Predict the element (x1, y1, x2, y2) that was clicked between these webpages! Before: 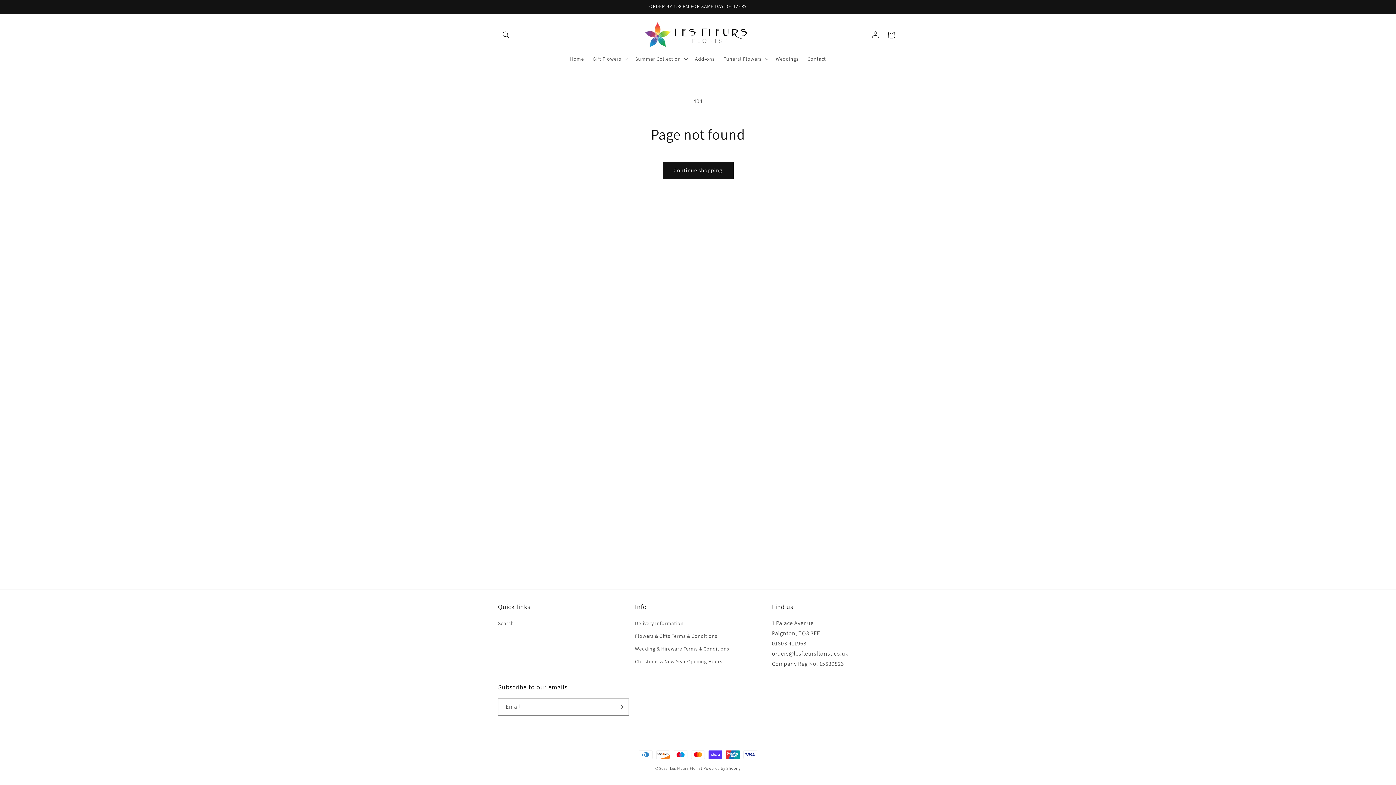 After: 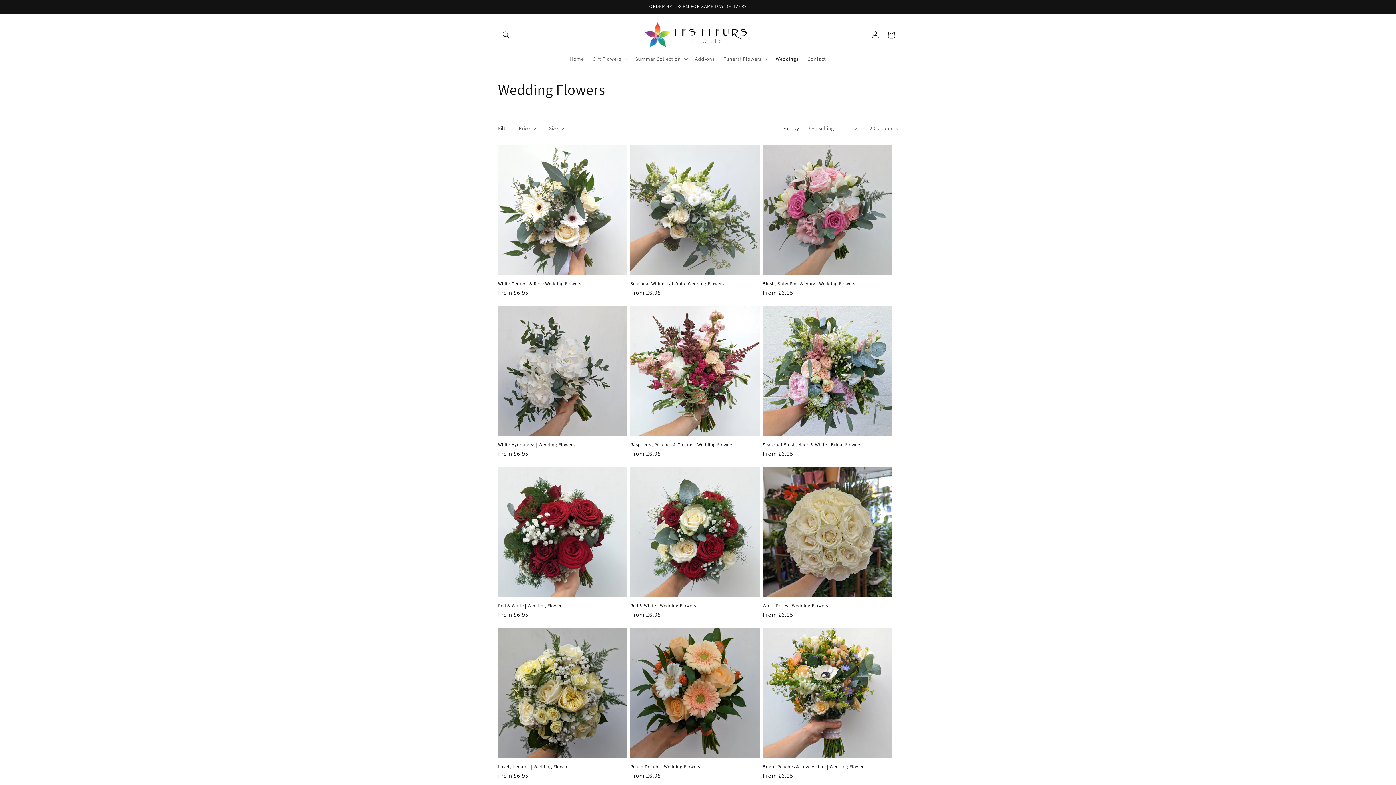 Action: bbox: (771, 51, 803, 66) label: Weddings